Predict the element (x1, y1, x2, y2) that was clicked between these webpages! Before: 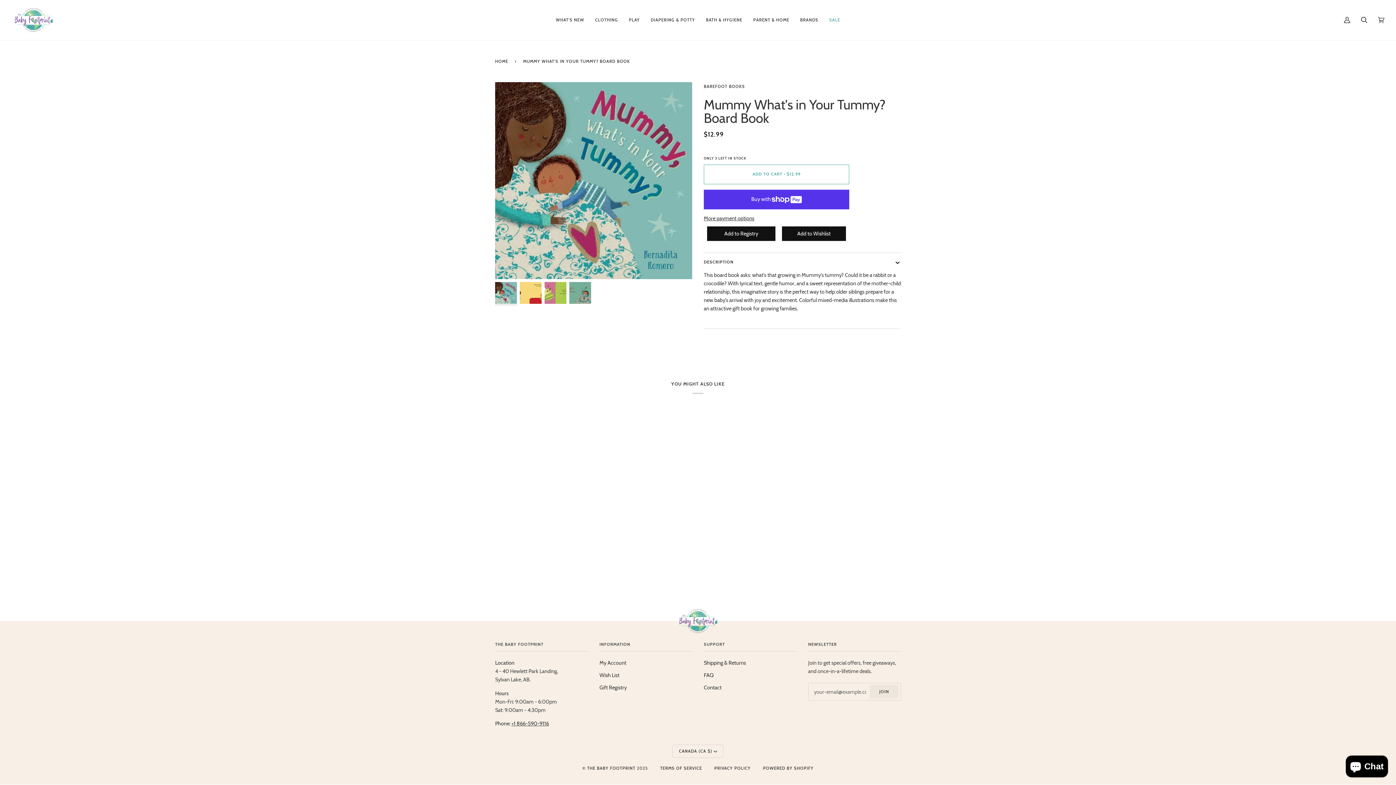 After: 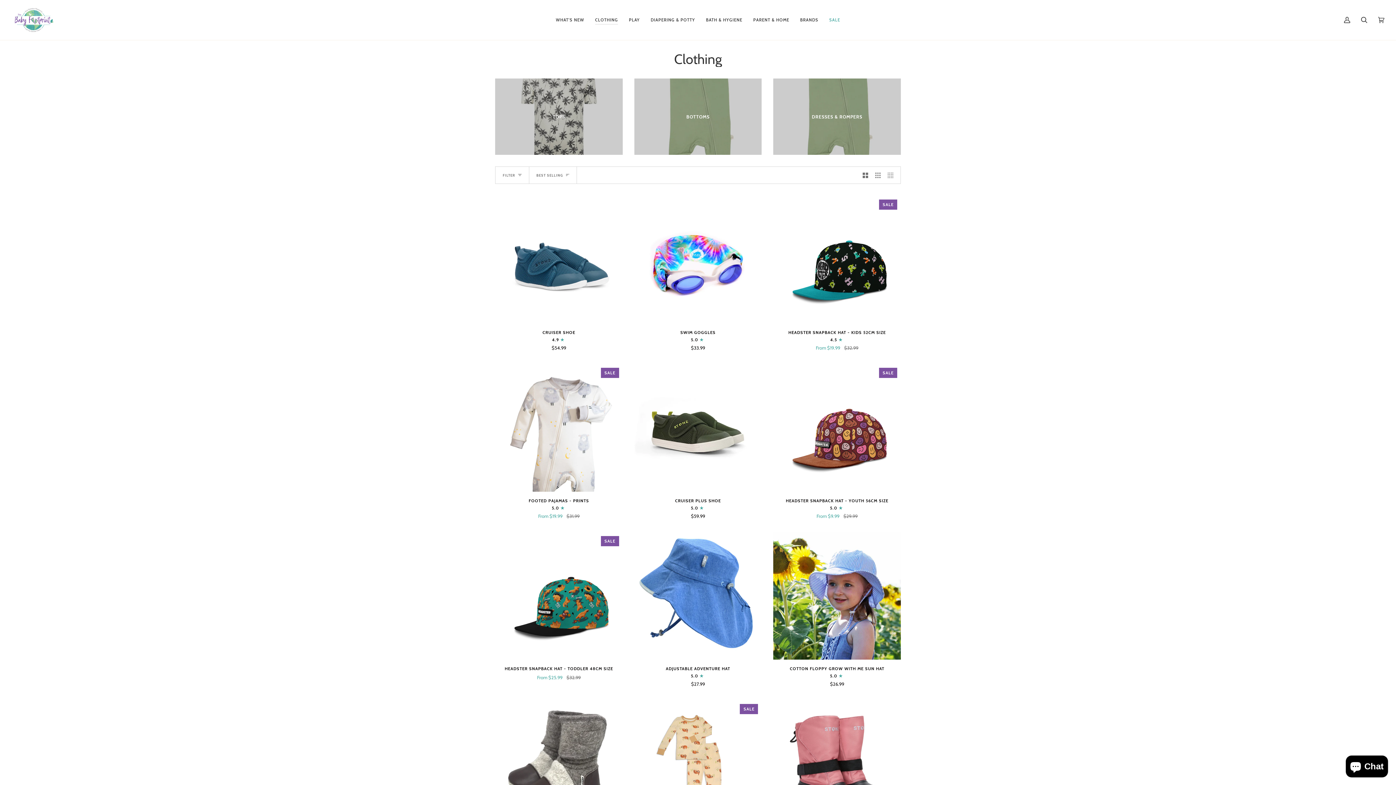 Action: label: CLOTHING bbox: (589, 0, 623, 40)